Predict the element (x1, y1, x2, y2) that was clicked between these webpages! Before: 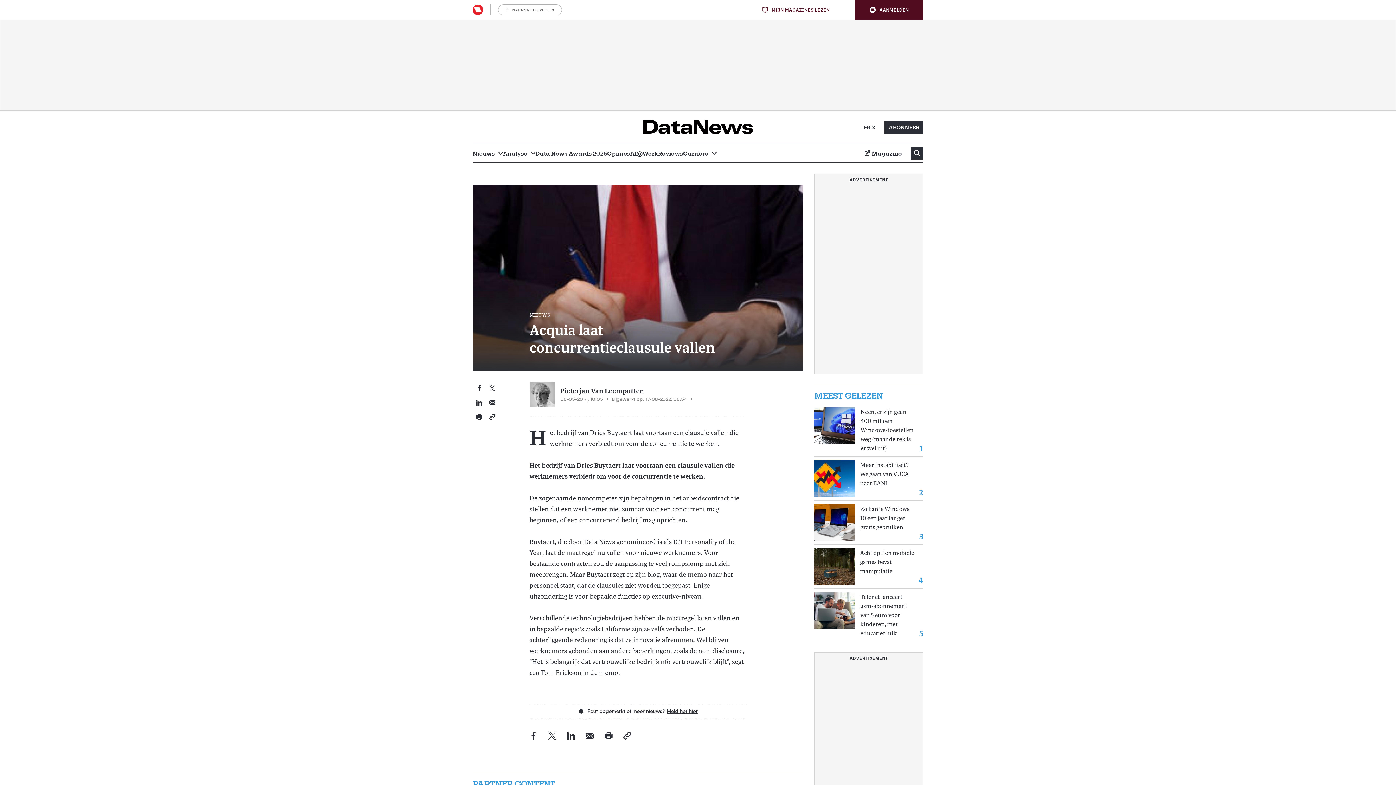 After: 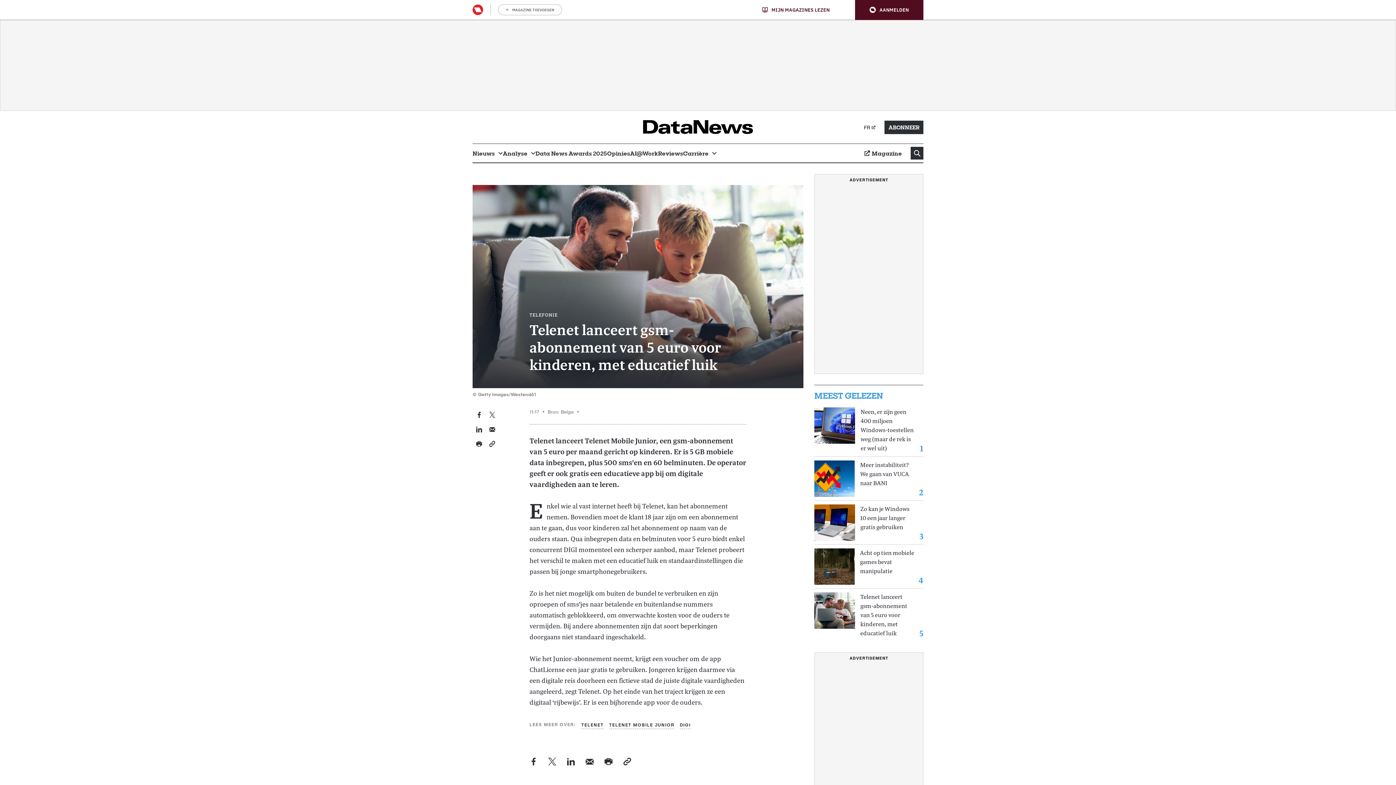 Action: label: Telenet lanceert gsm-abonnement van 5 euro voor kinderen, met educatief luik bbox: (860, 592, 916, 638)